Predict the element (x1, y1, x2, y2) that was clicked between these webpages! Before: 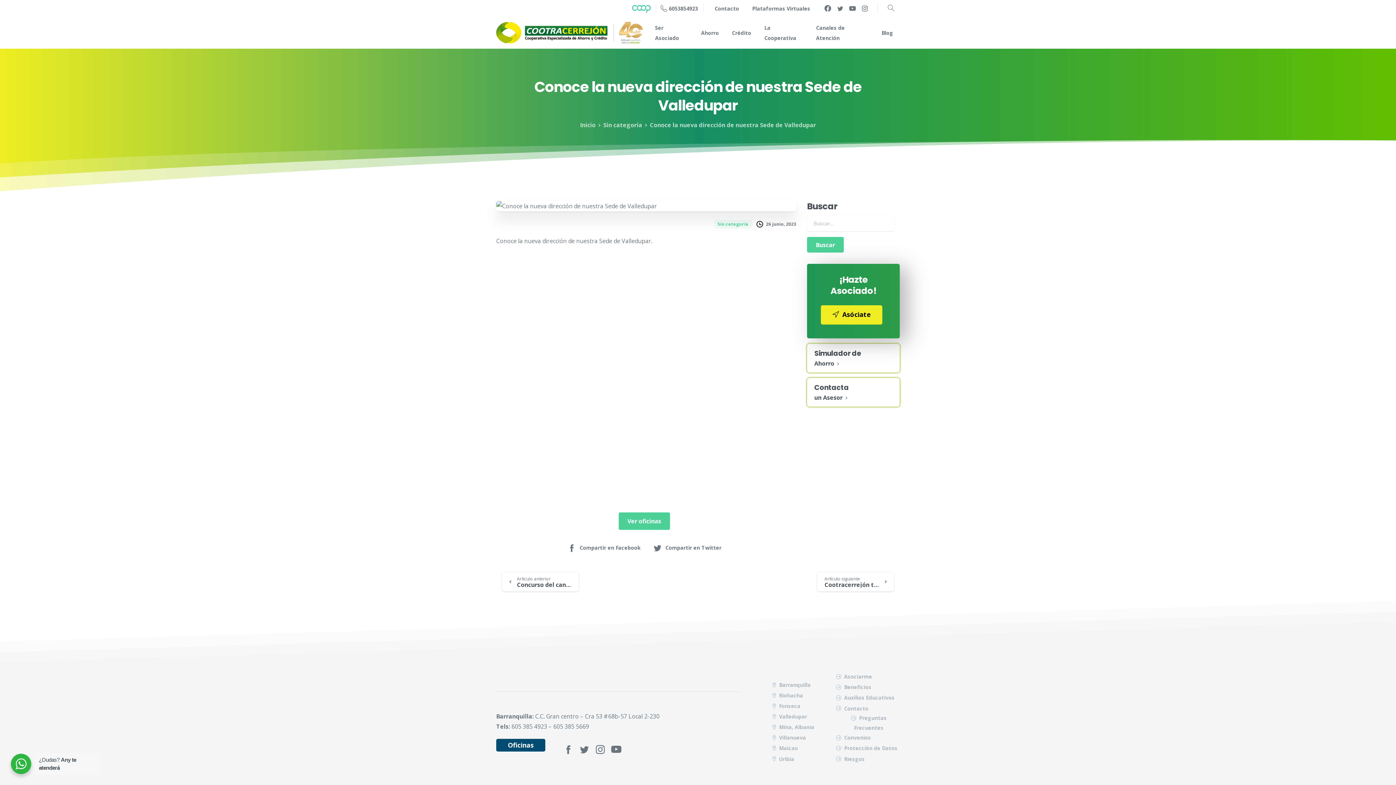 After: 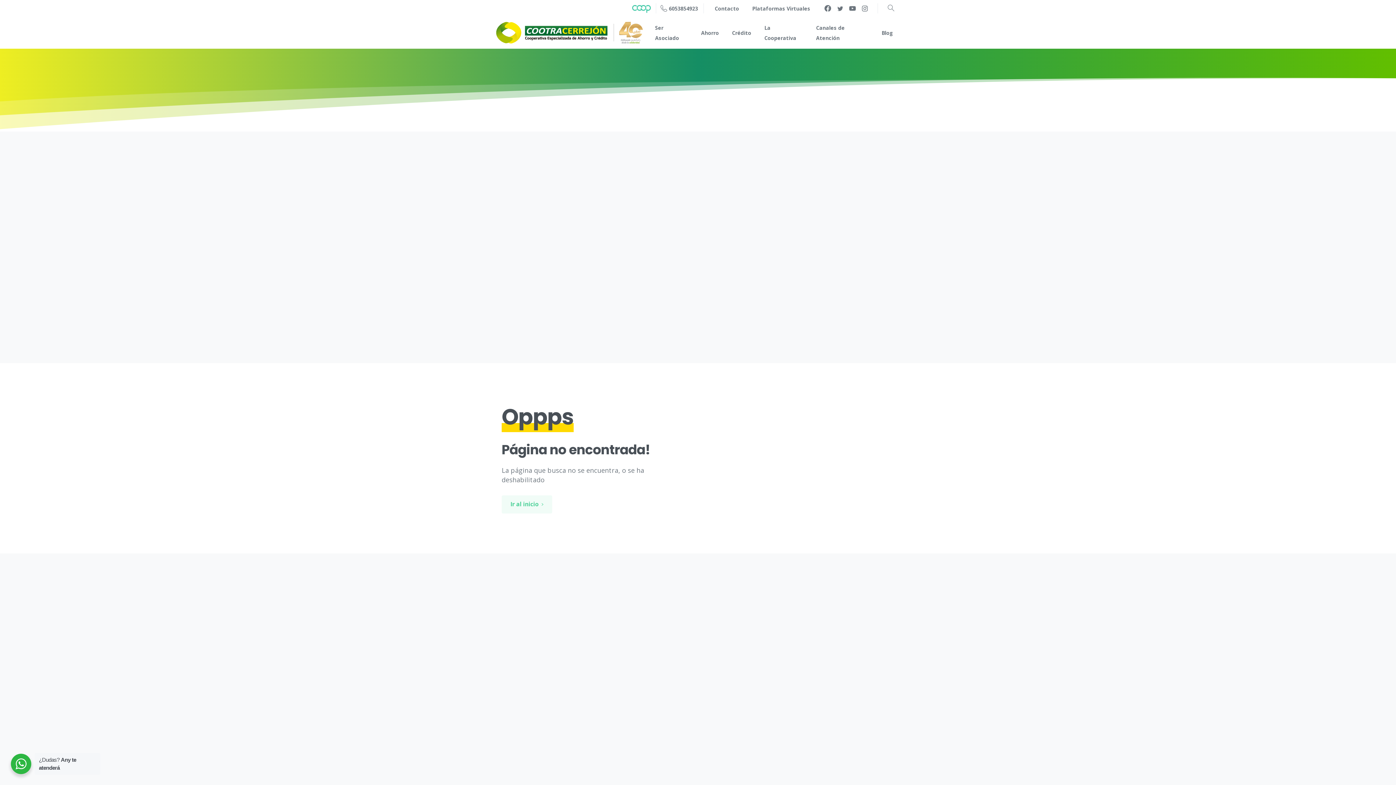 Action: bbox: (592, 375, 688, 484)